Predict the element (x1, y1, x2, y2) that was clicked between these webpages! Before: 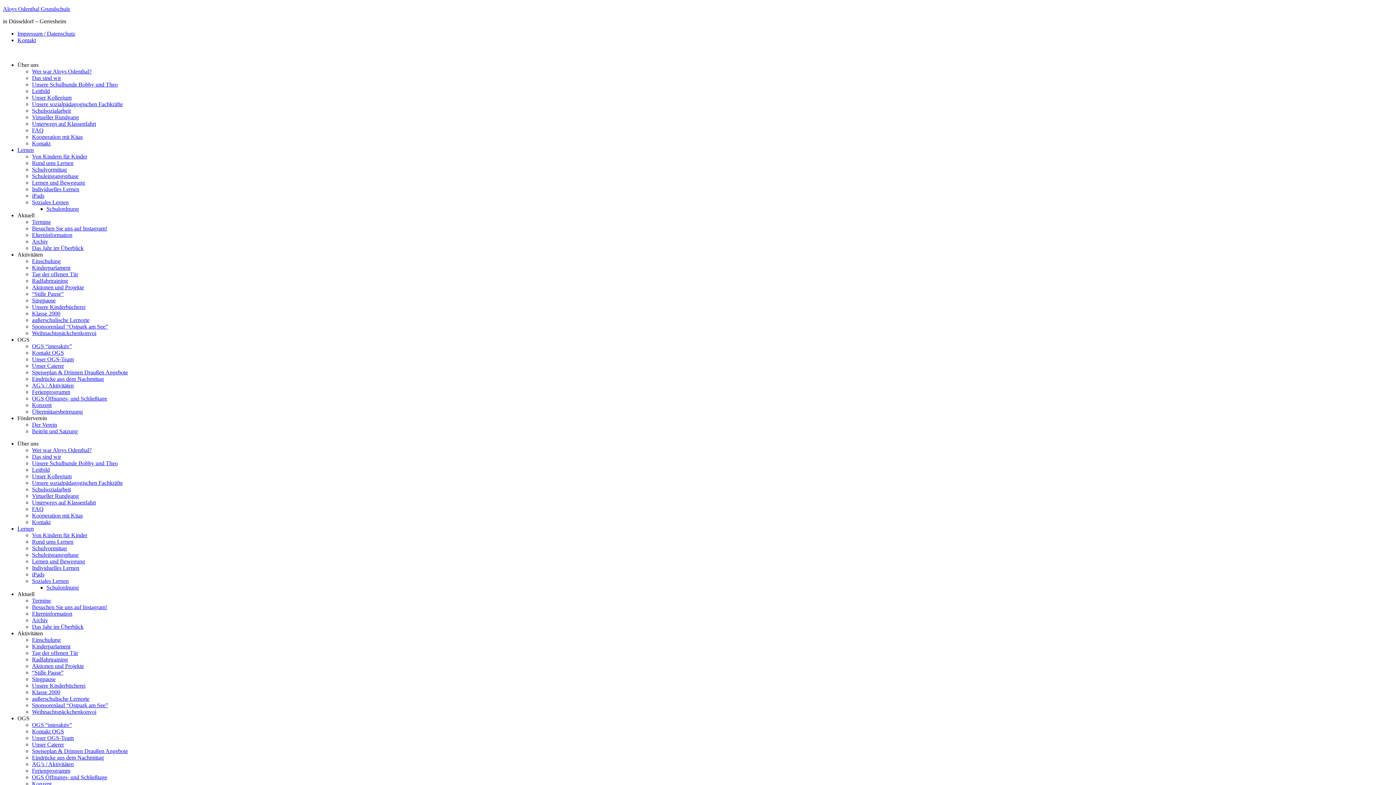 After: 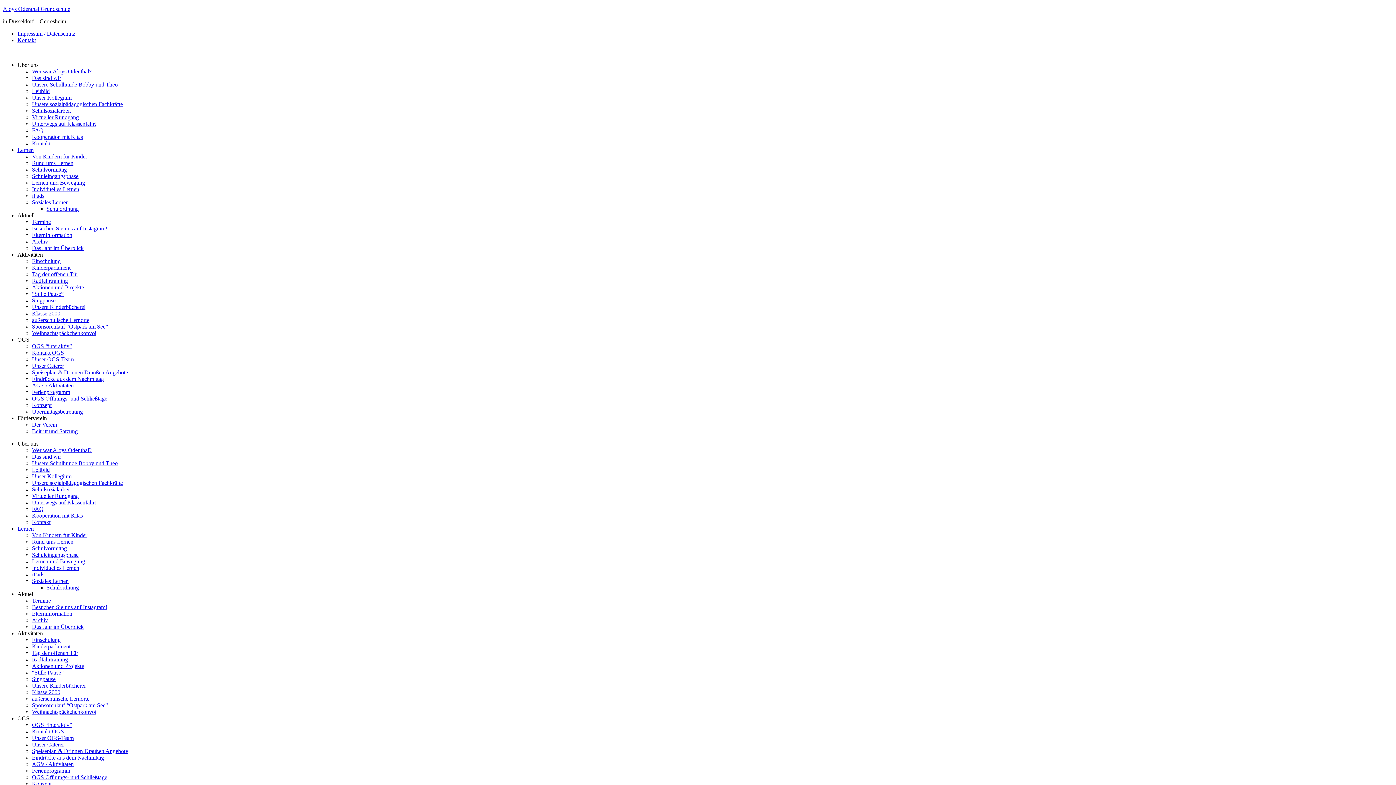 Action: bbox: (32, 264, 70, 270) label: Kinderparlament